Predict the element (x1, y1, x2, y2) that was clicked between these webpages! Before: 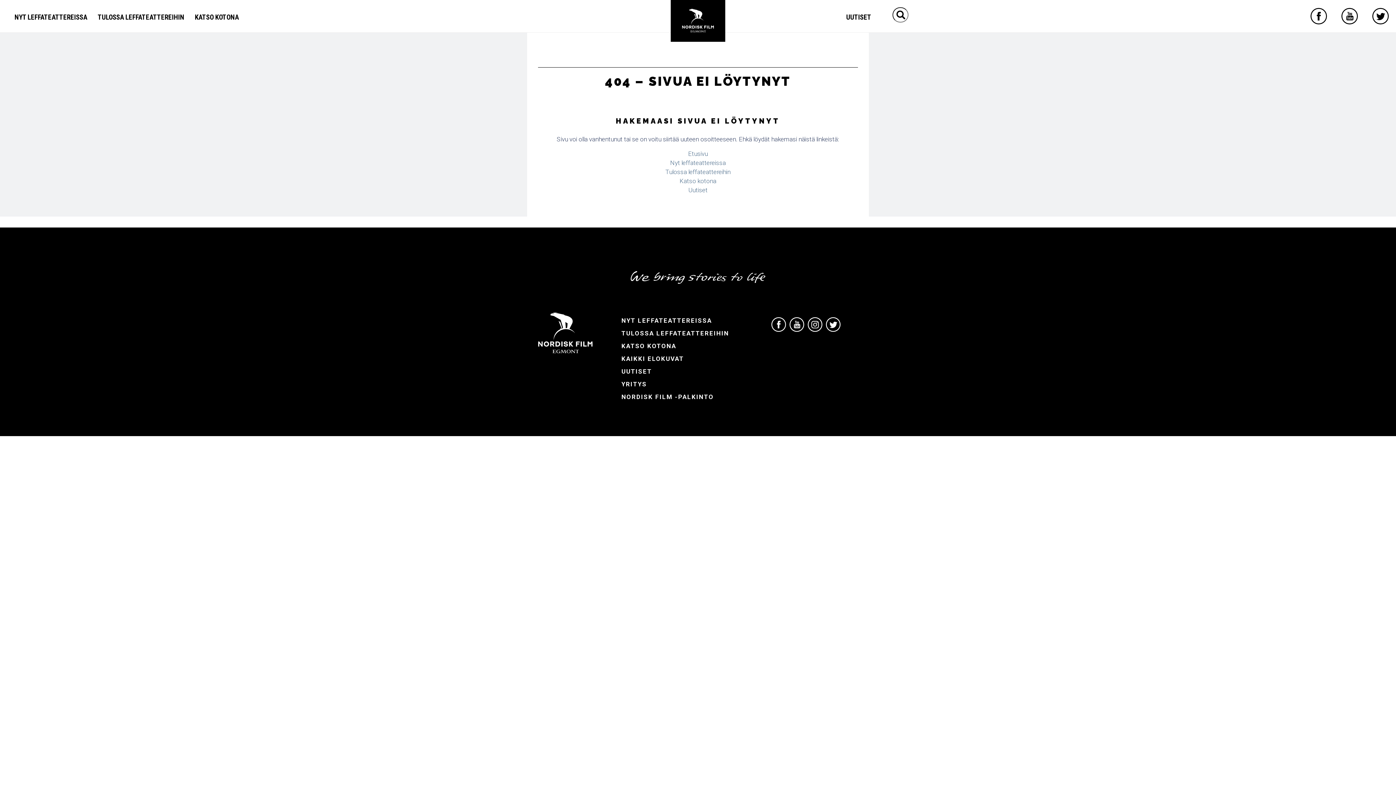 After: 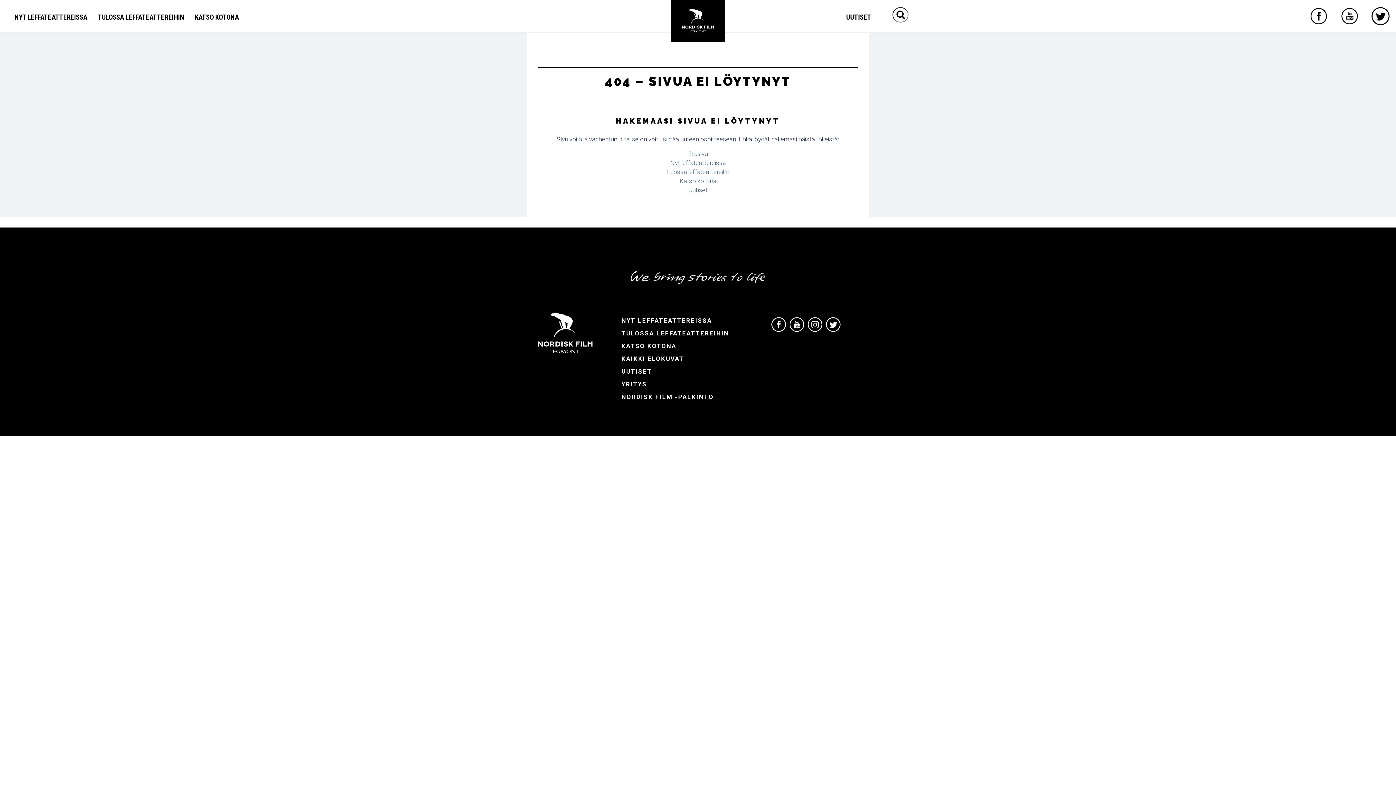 Action: bbox: (1372, 18, 1389, 25)